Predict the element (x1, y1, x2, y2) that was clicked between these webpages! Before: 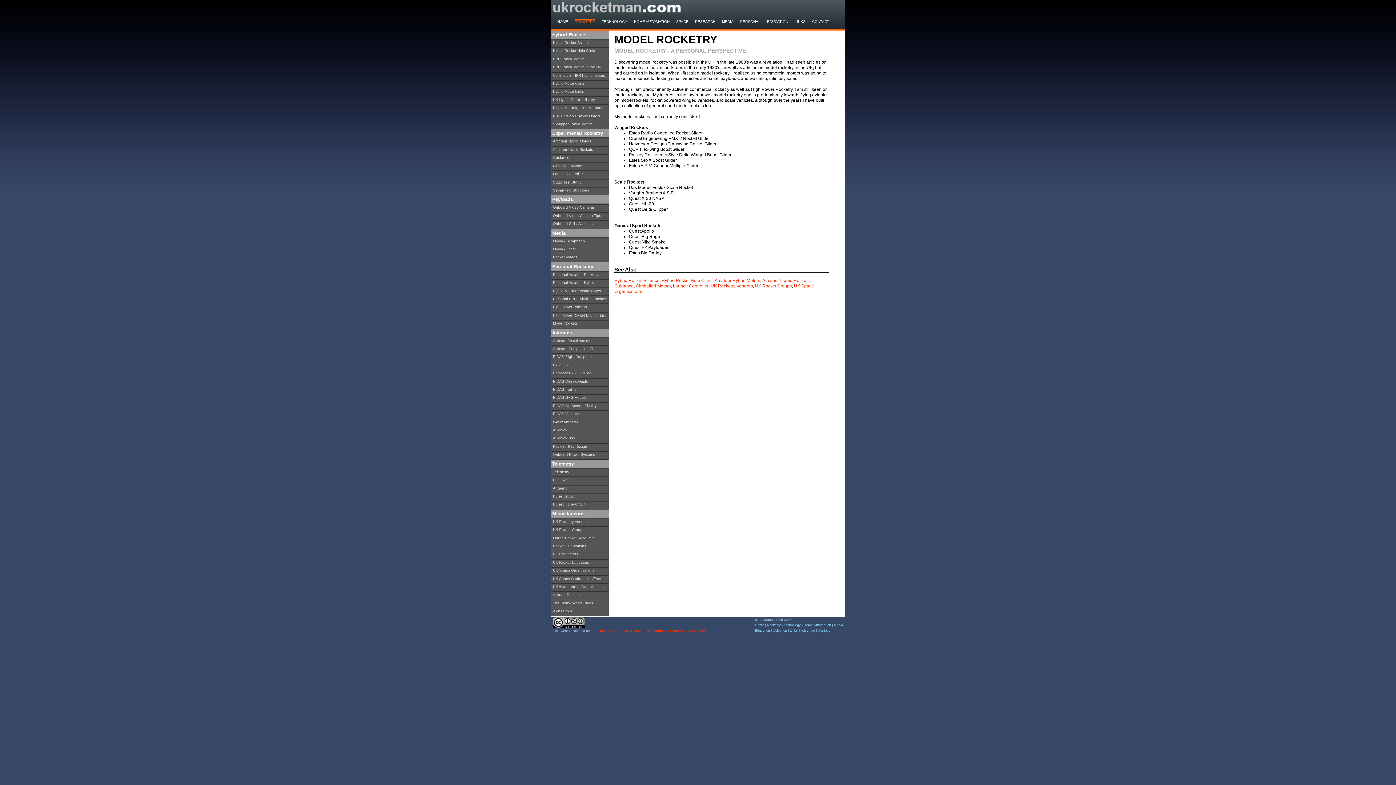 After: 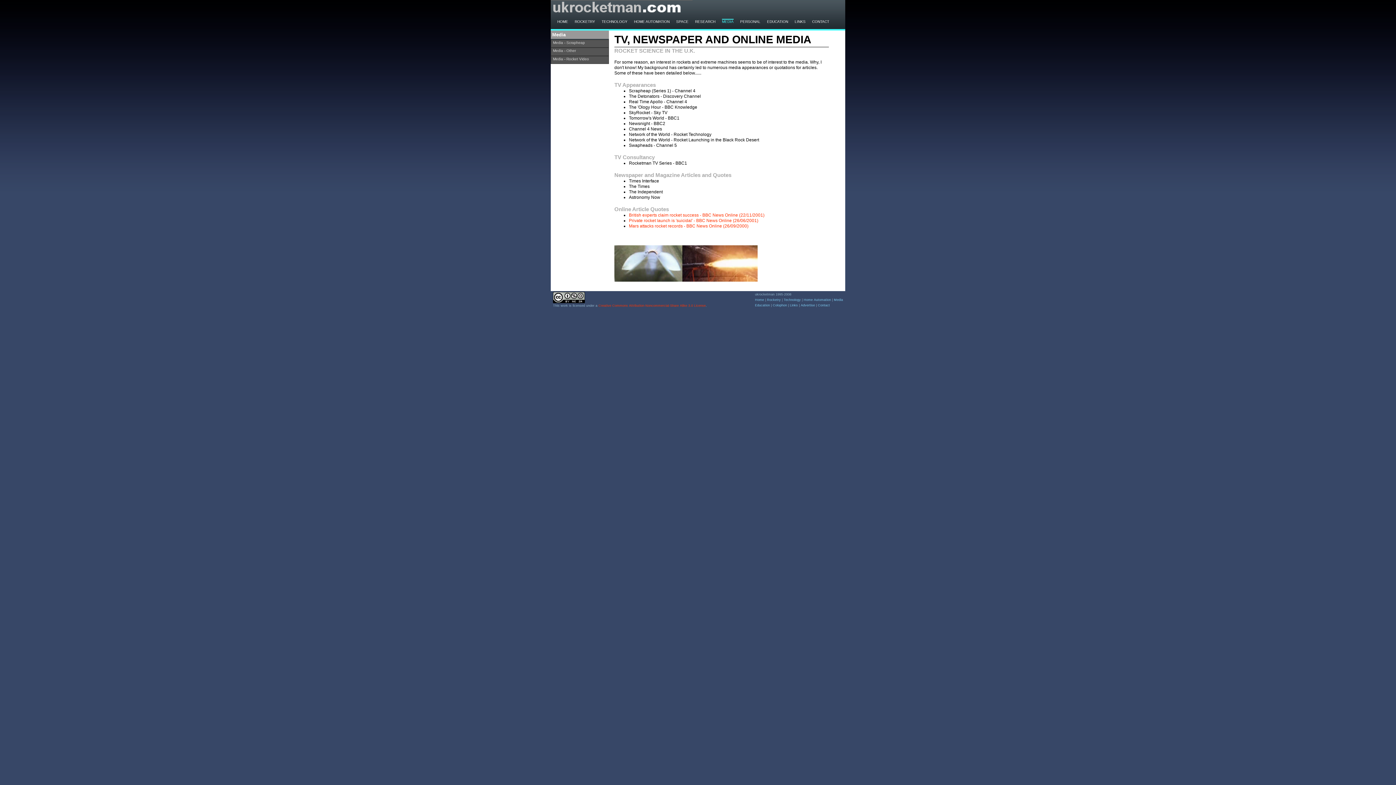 Action: bbox: (550, 246, 609, 254) label: Media - Other